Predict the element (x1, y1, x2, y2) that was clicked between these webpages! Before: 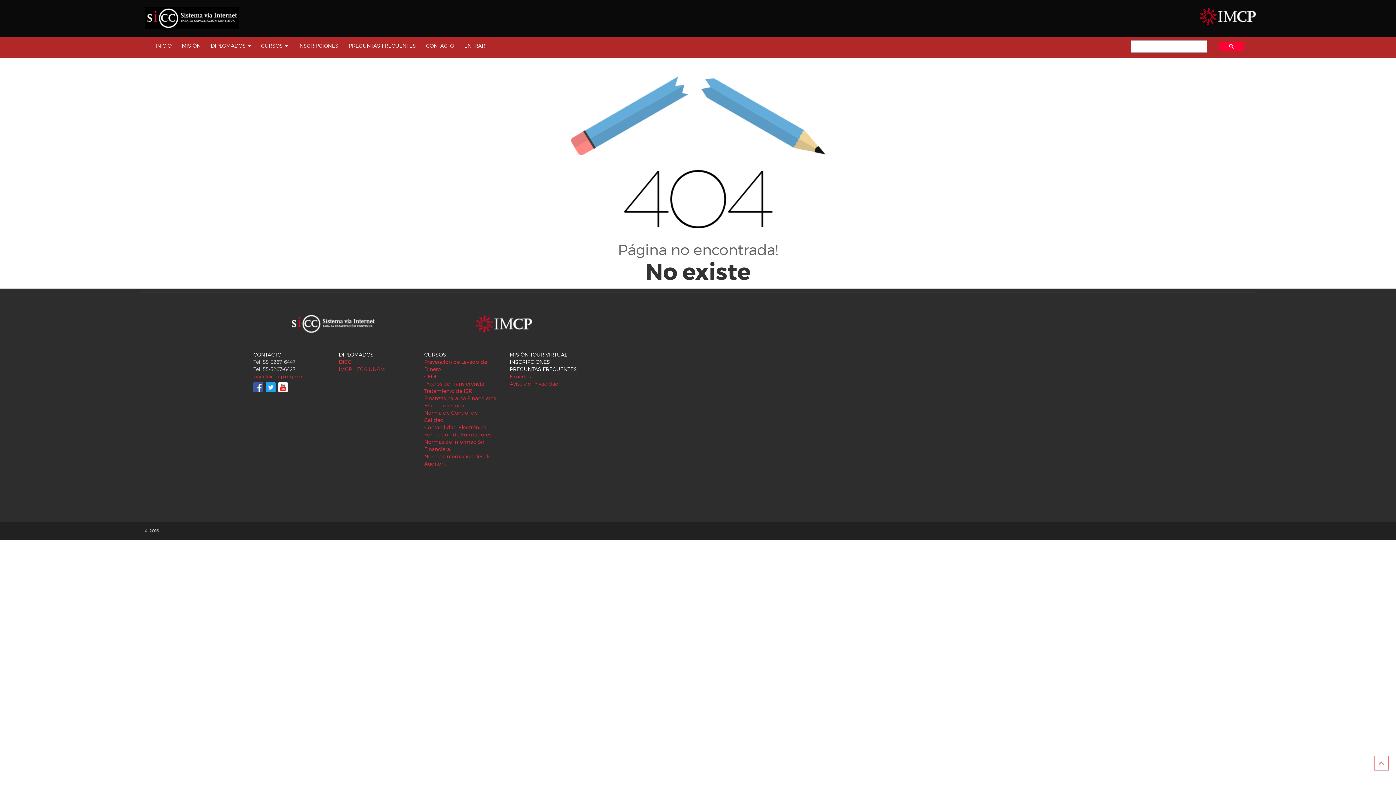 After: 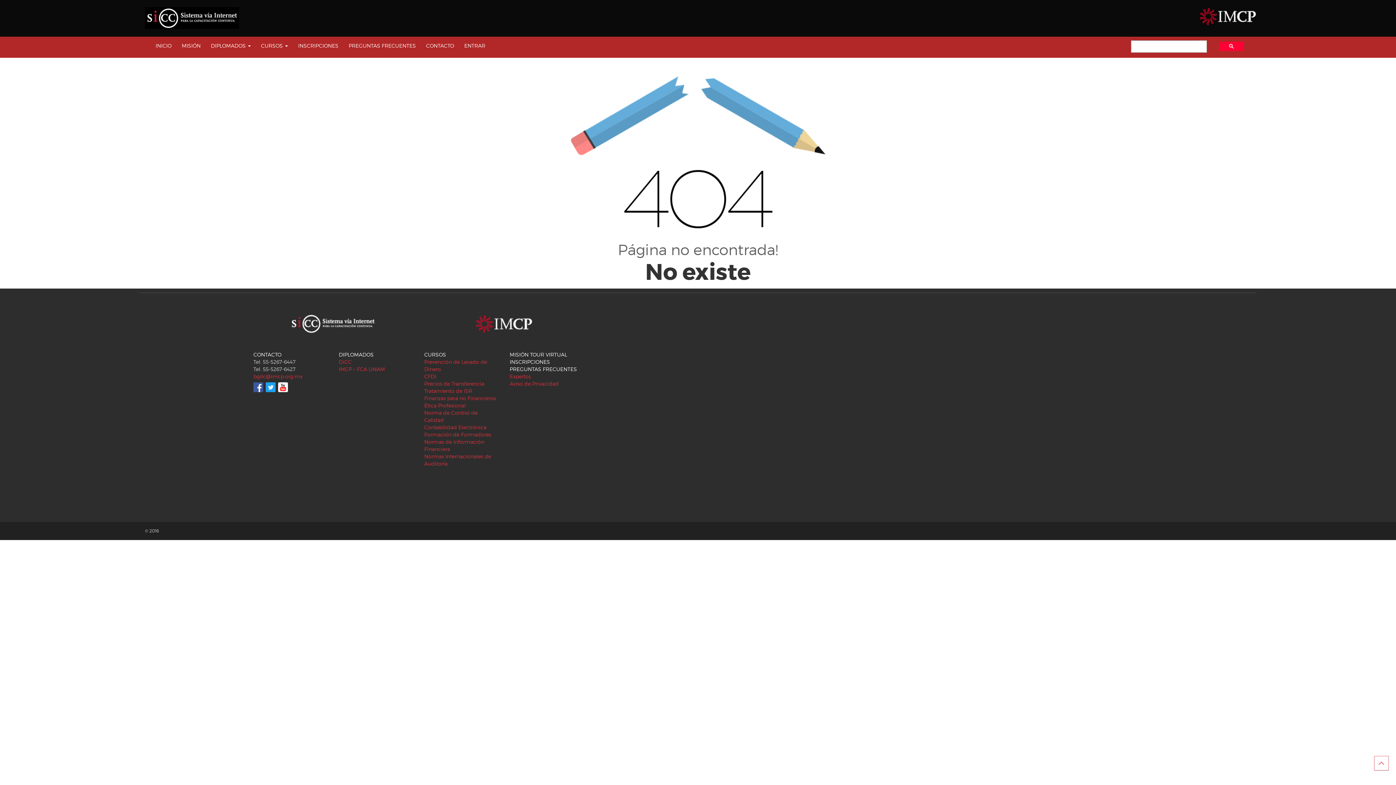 Action: label: CURSOS bbox: (424, 351, 446, 357)